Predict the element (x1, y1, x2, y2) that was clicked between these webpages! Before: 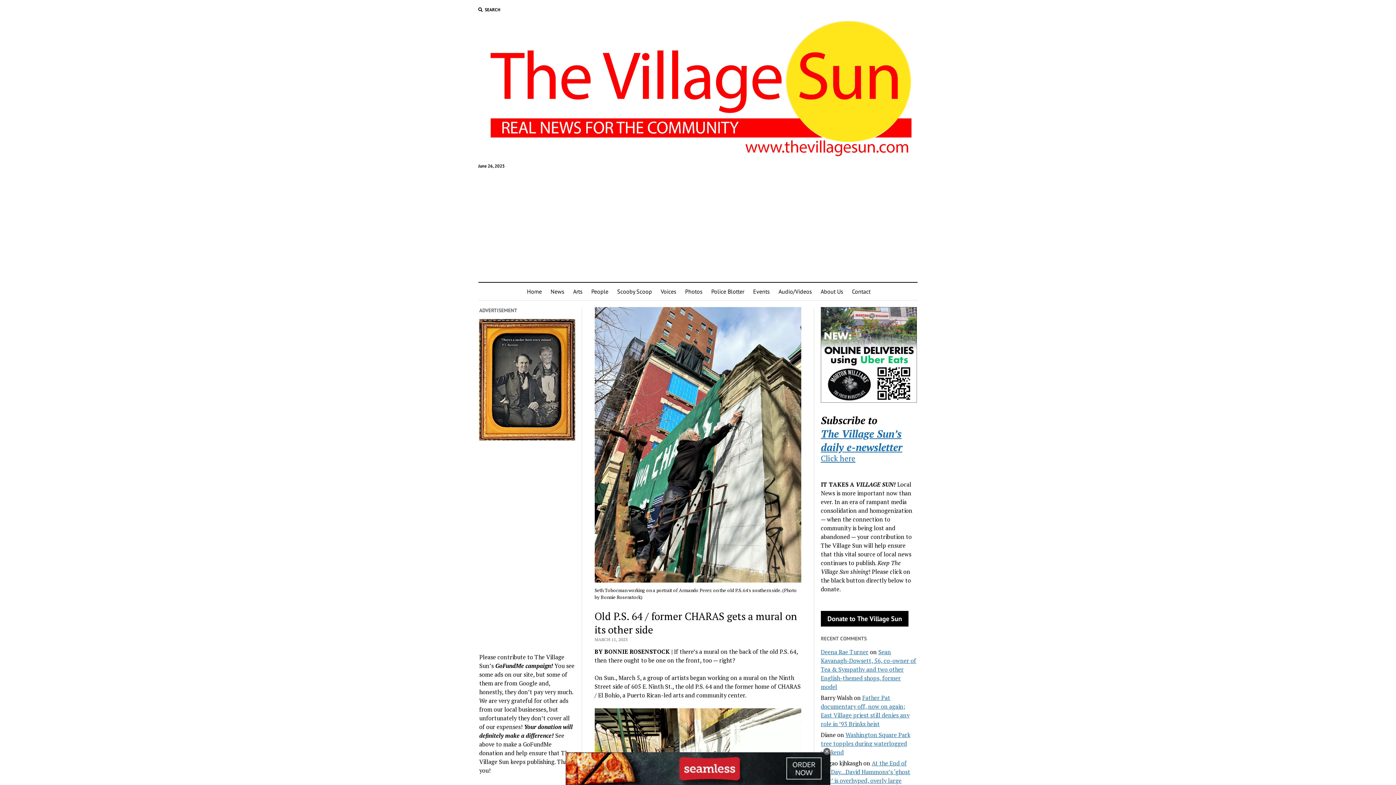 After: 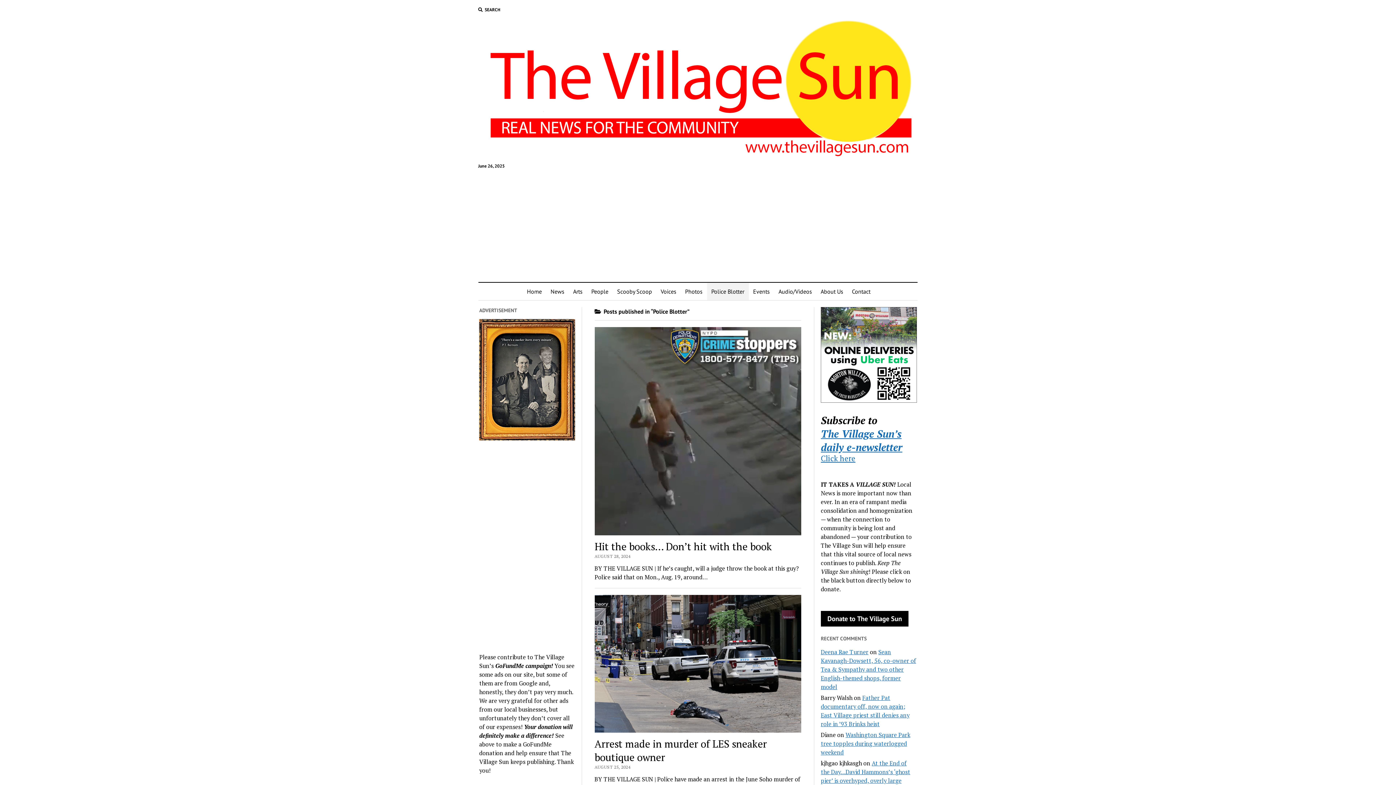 Action: label: Police Blotter bbox: (707, 282, 748, 300)